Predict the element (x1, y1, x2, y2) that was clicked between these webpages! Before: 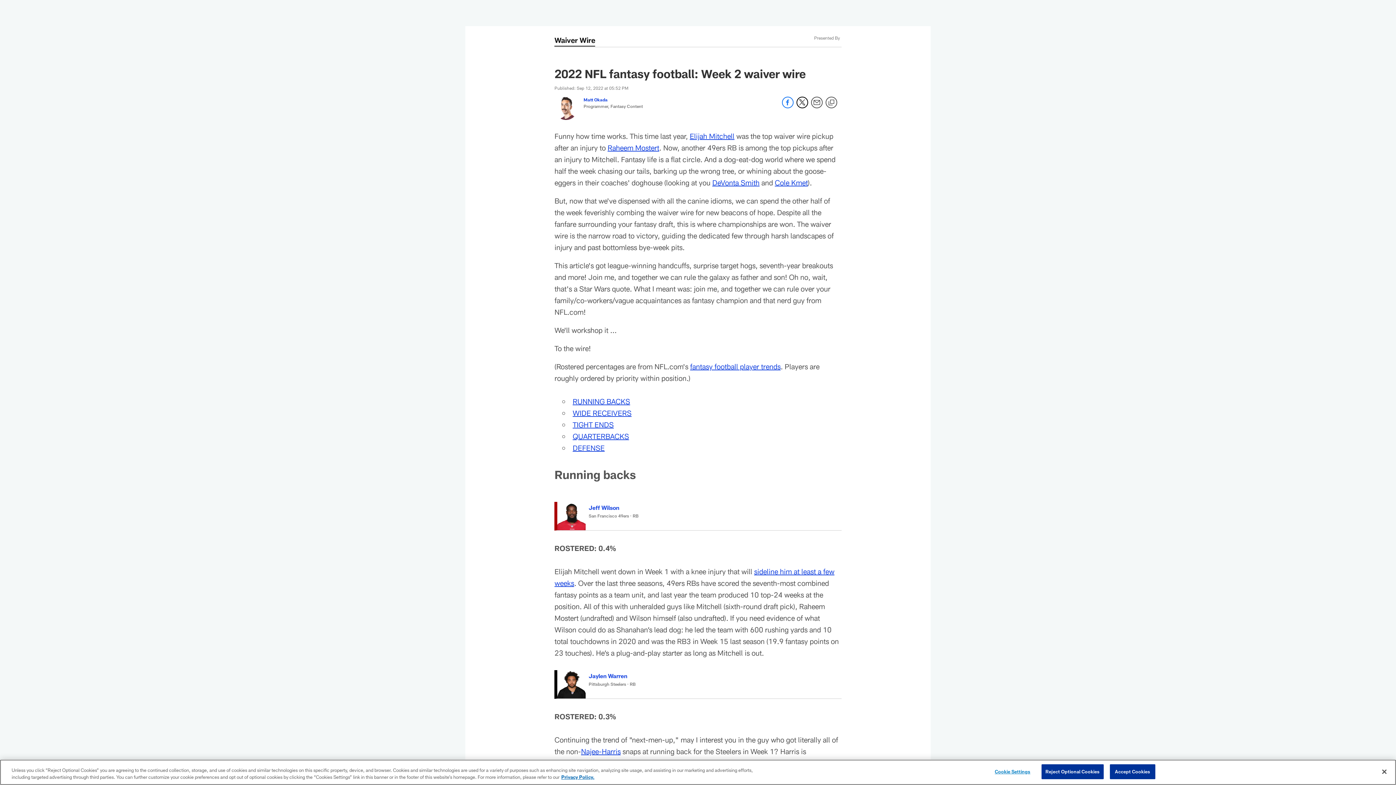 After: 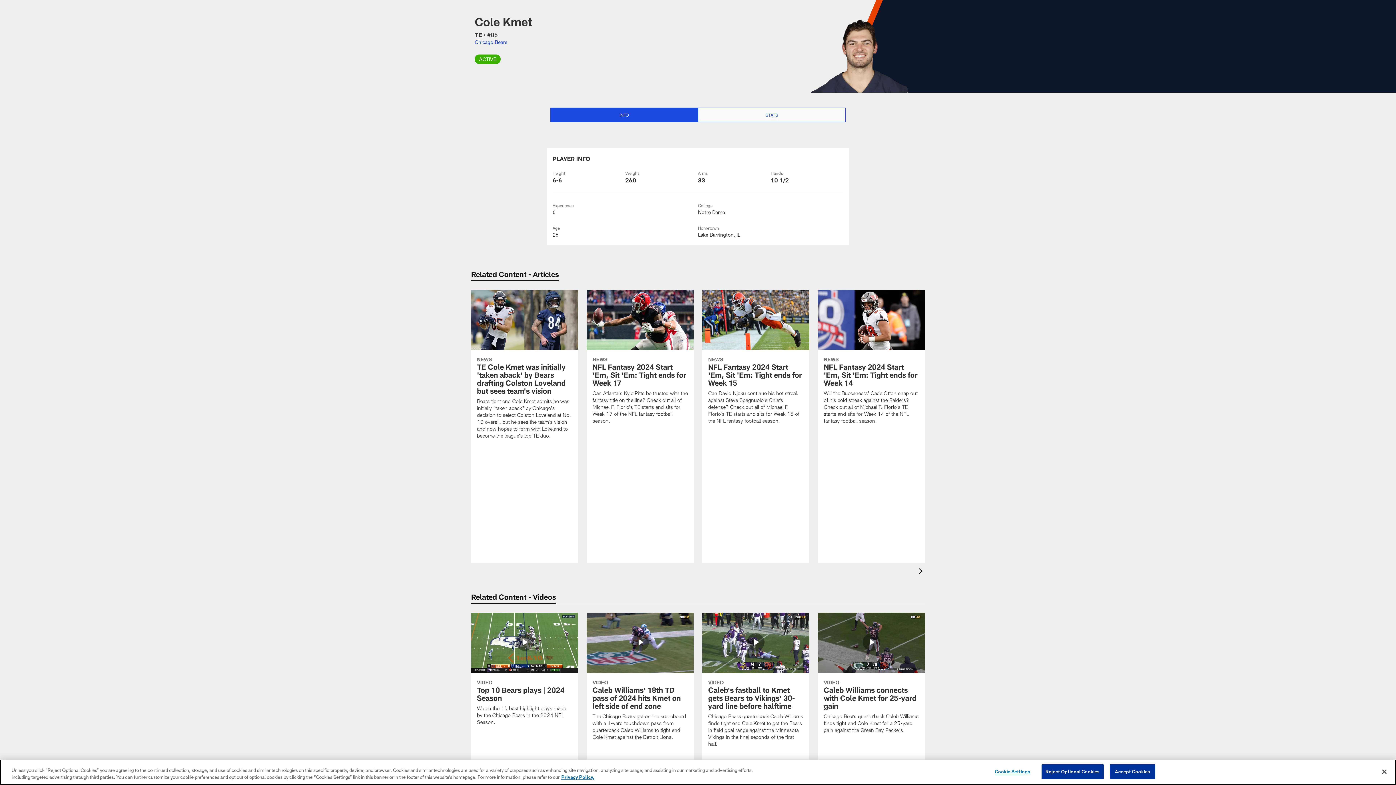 Action: bbox: (775, 178, 808, 186) label: Cole Kmet